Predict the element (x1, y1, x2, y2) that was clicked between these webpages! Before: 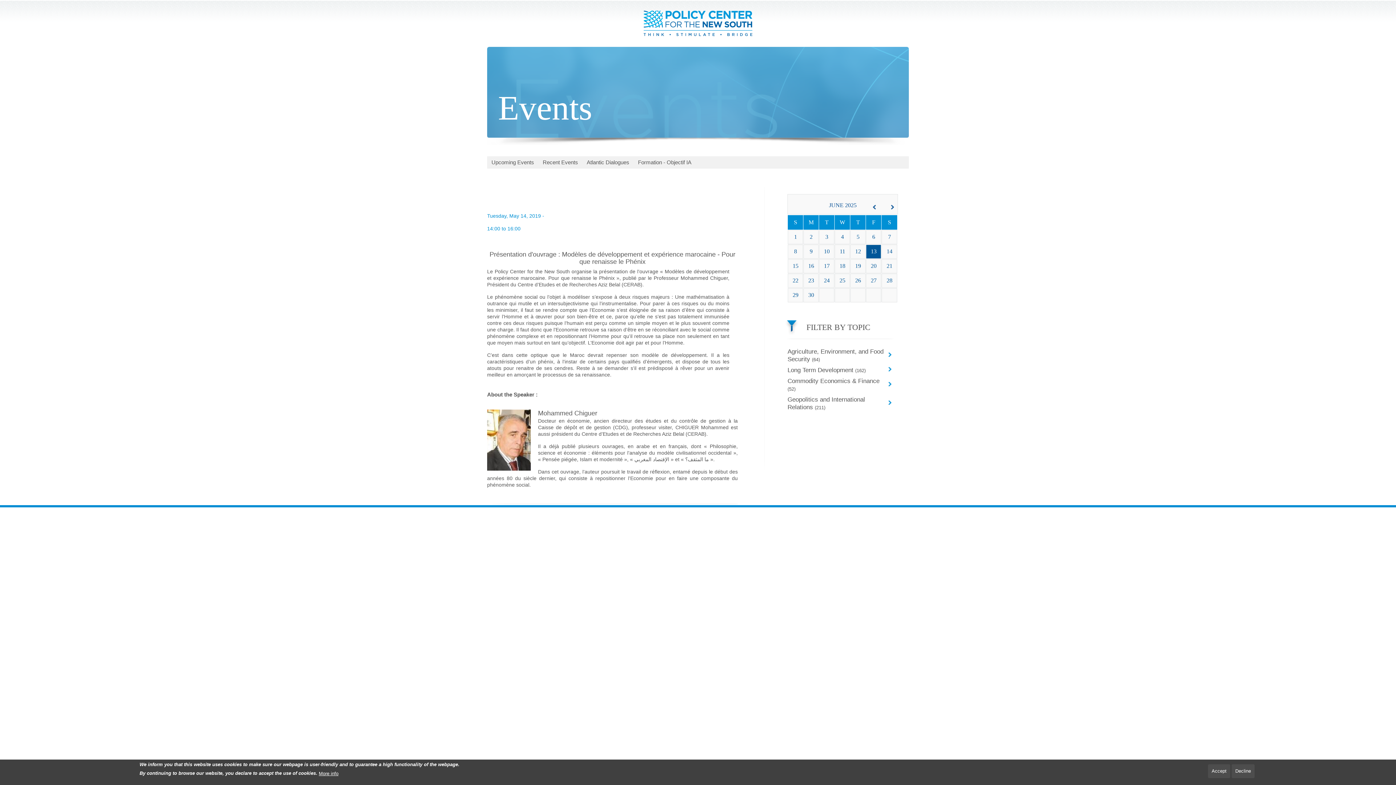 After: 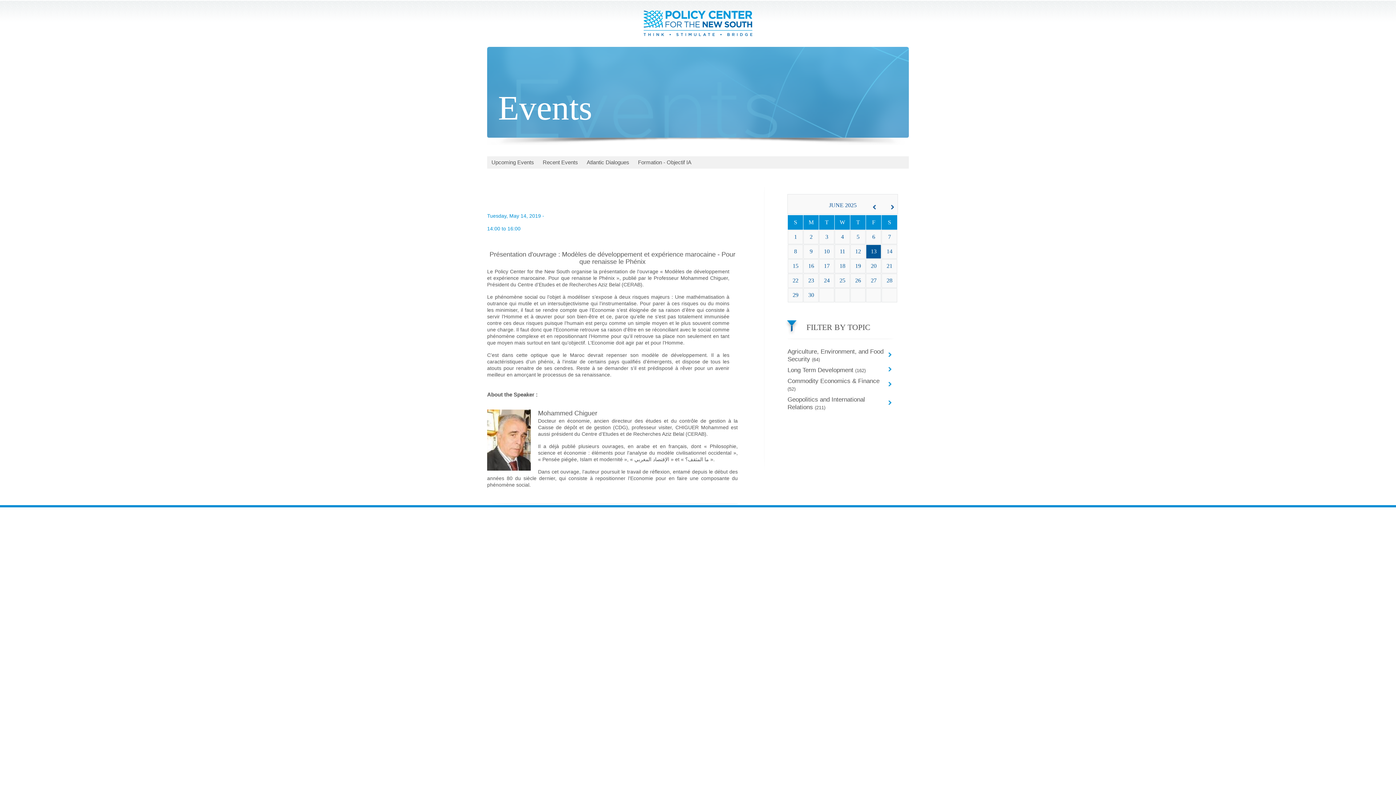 Action: label: Decline bbox: (1232, 764, 1254, 778)